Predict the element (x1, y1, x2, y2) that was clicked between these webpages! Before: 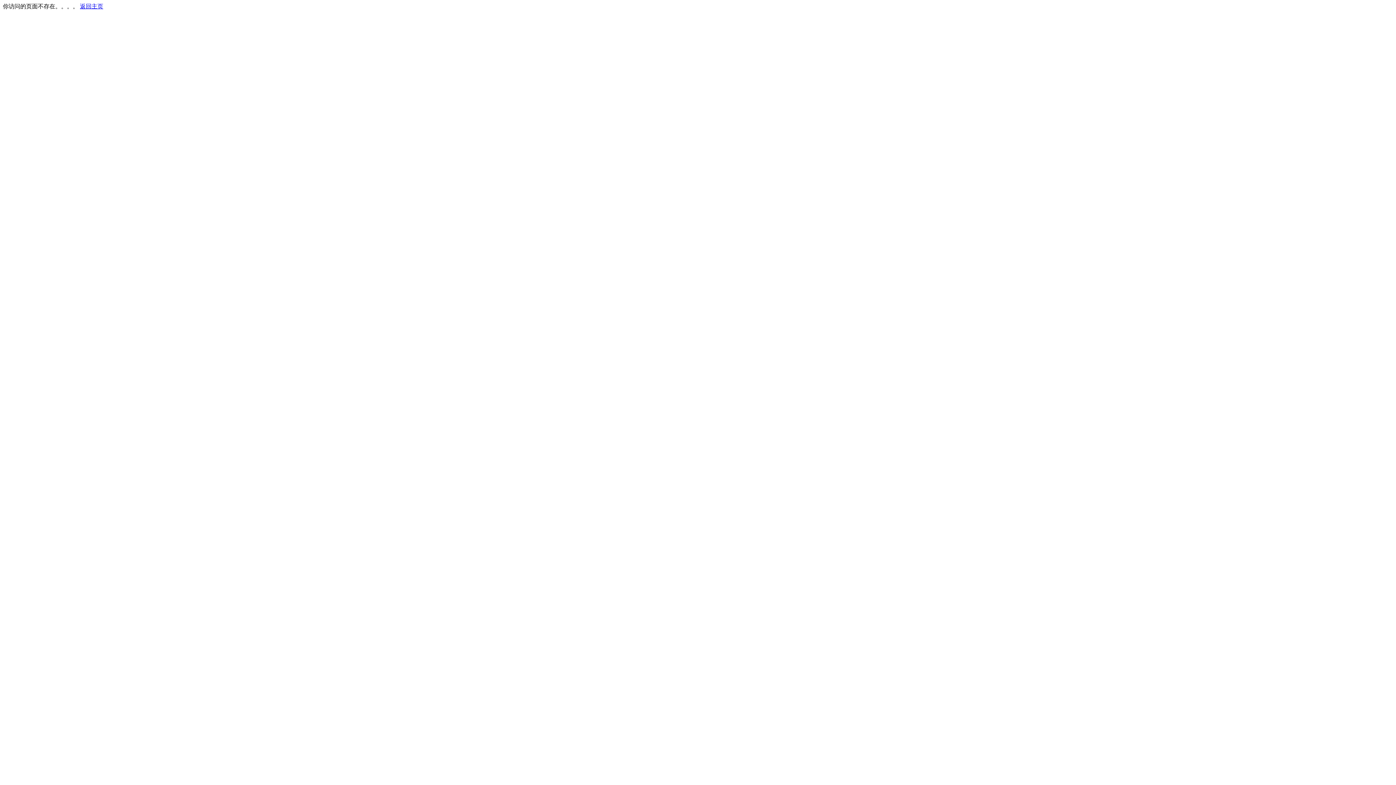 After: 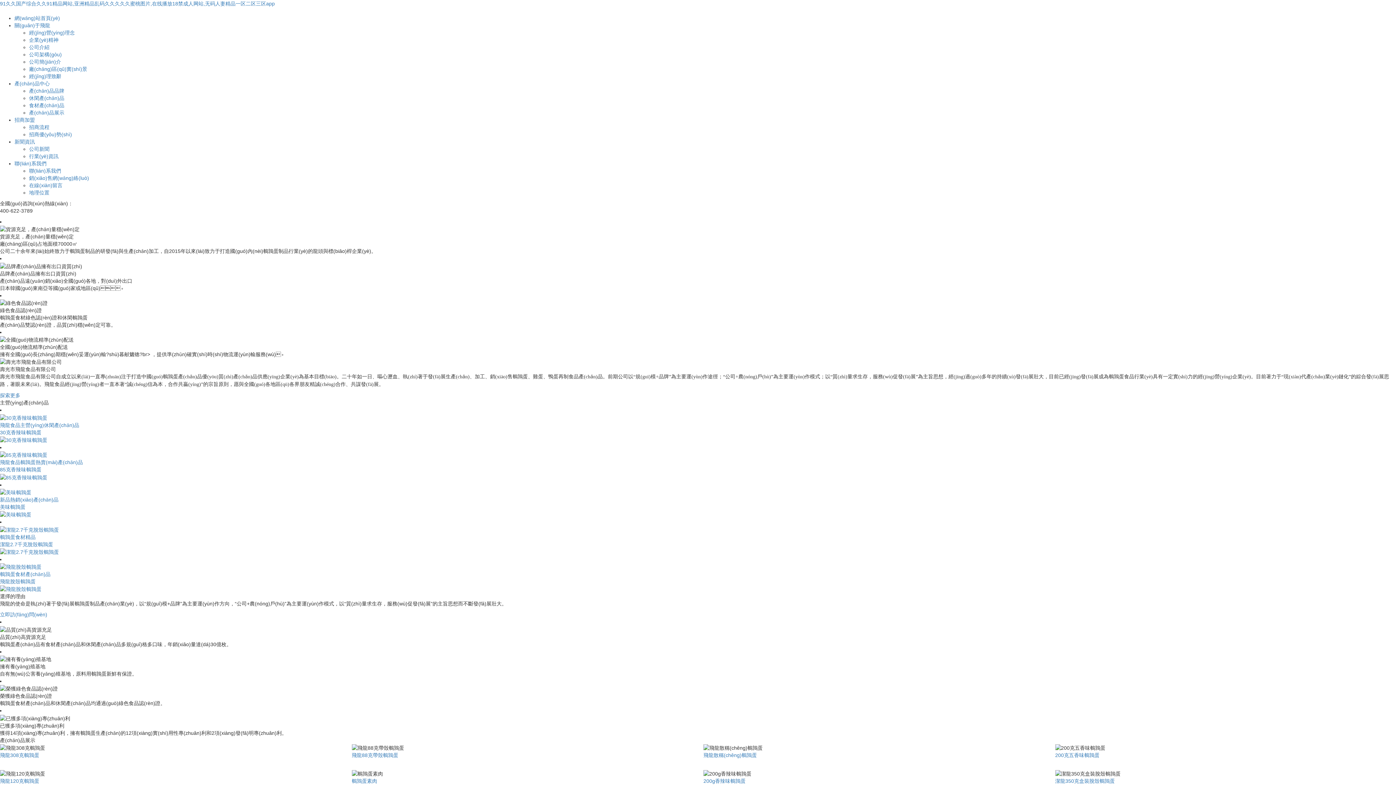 Action: label: 返回主页 bbox: (80, 3, 103, 9)